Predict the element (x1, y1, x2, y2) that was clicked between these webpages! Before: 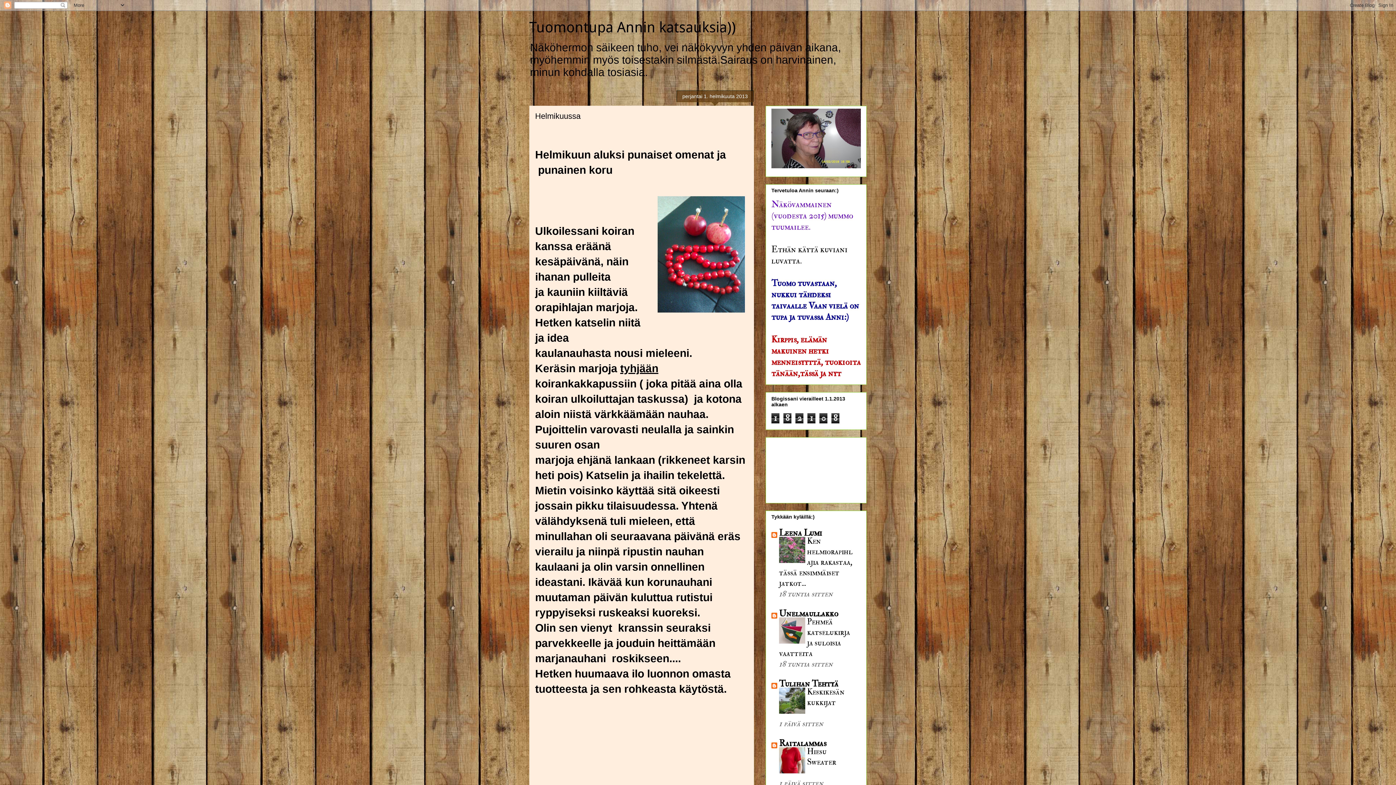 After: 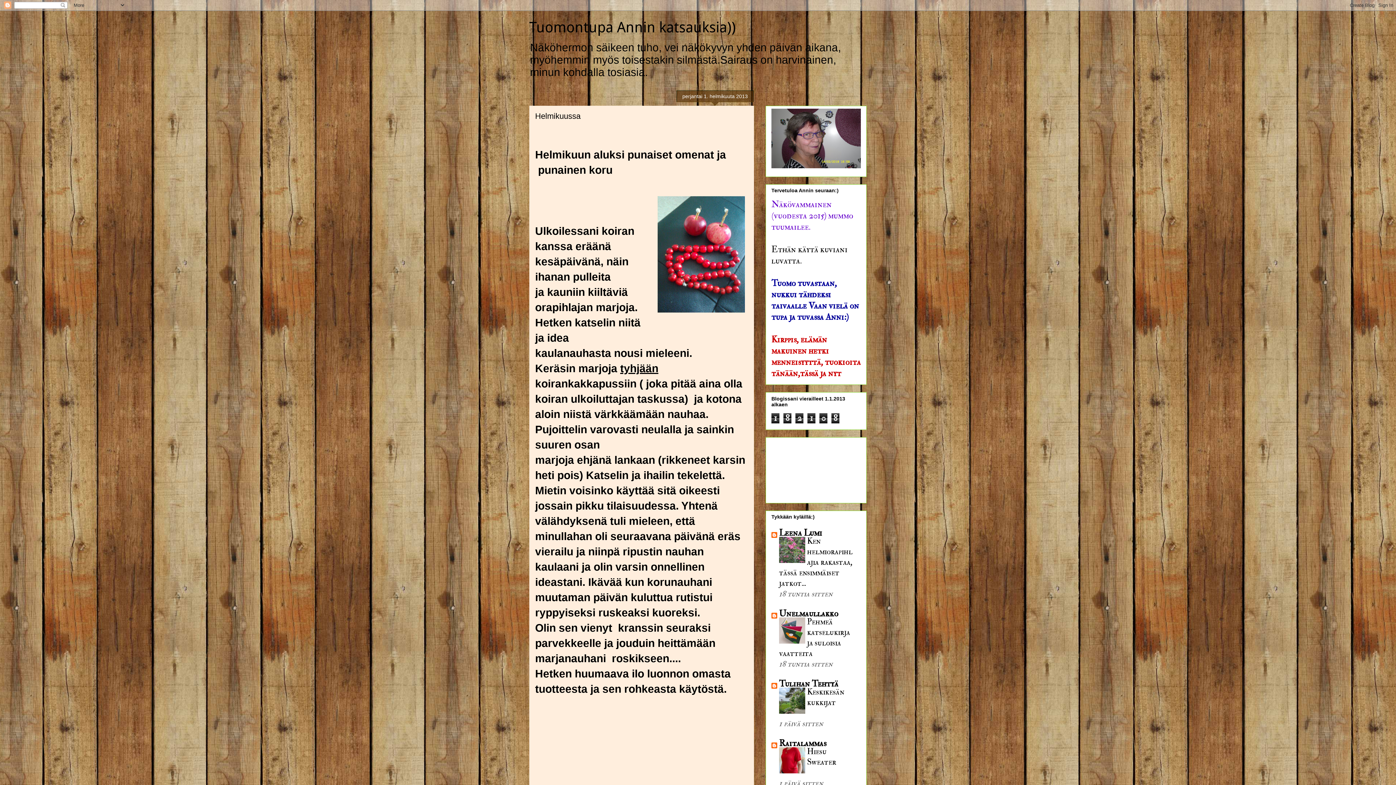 Action: bbox: (779, 555, 805, 565)